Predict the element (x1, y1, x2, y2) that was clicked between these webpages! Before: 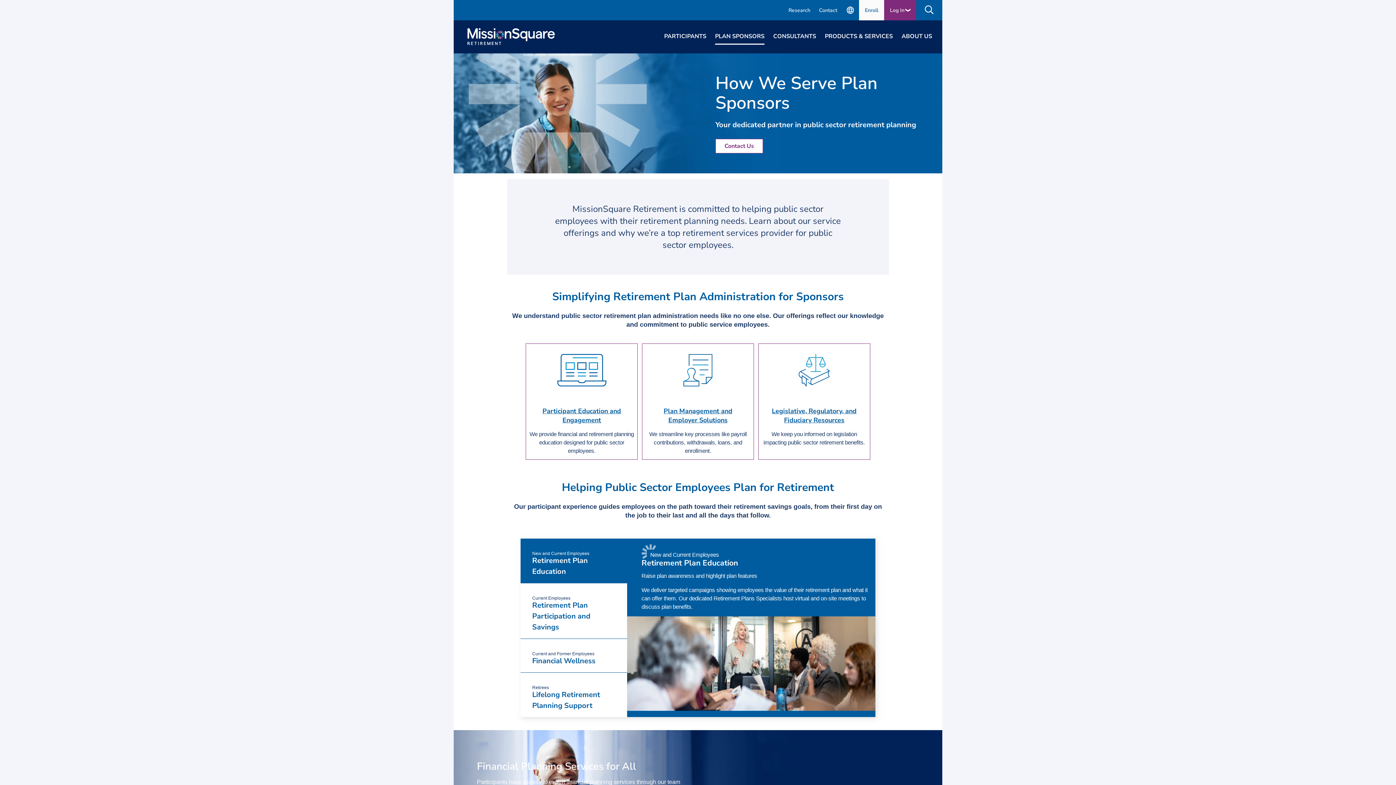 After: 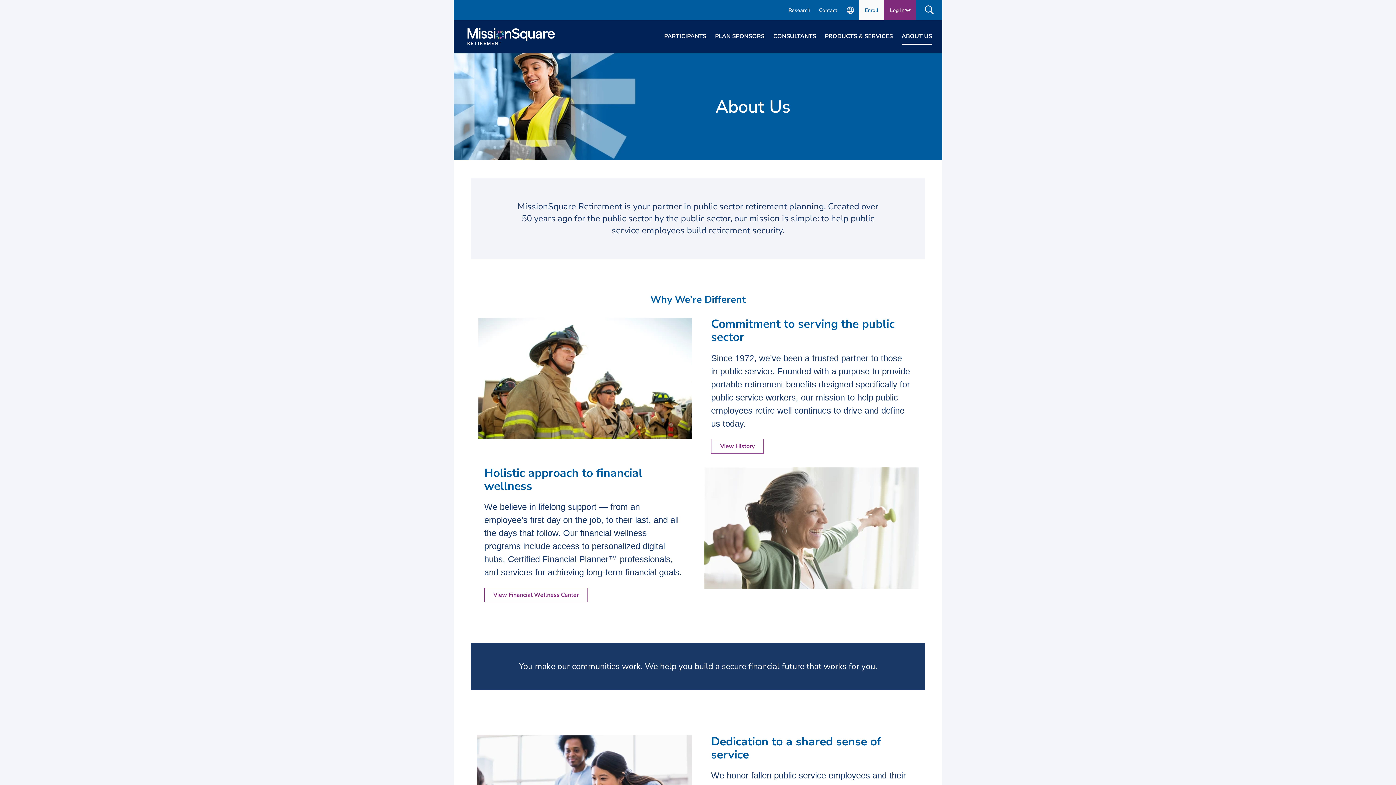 Action: label: ABOUT US bbox: (901, 29, 932, 44)